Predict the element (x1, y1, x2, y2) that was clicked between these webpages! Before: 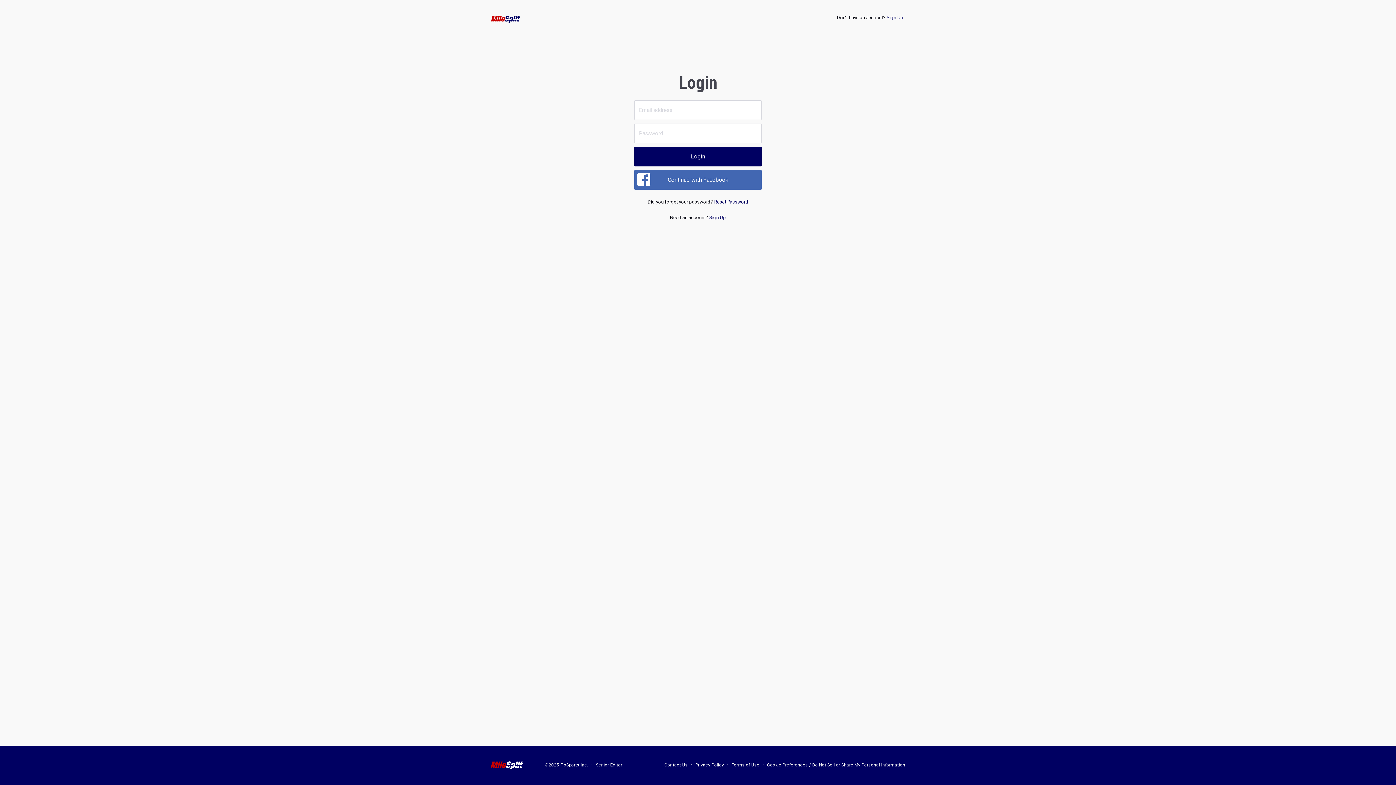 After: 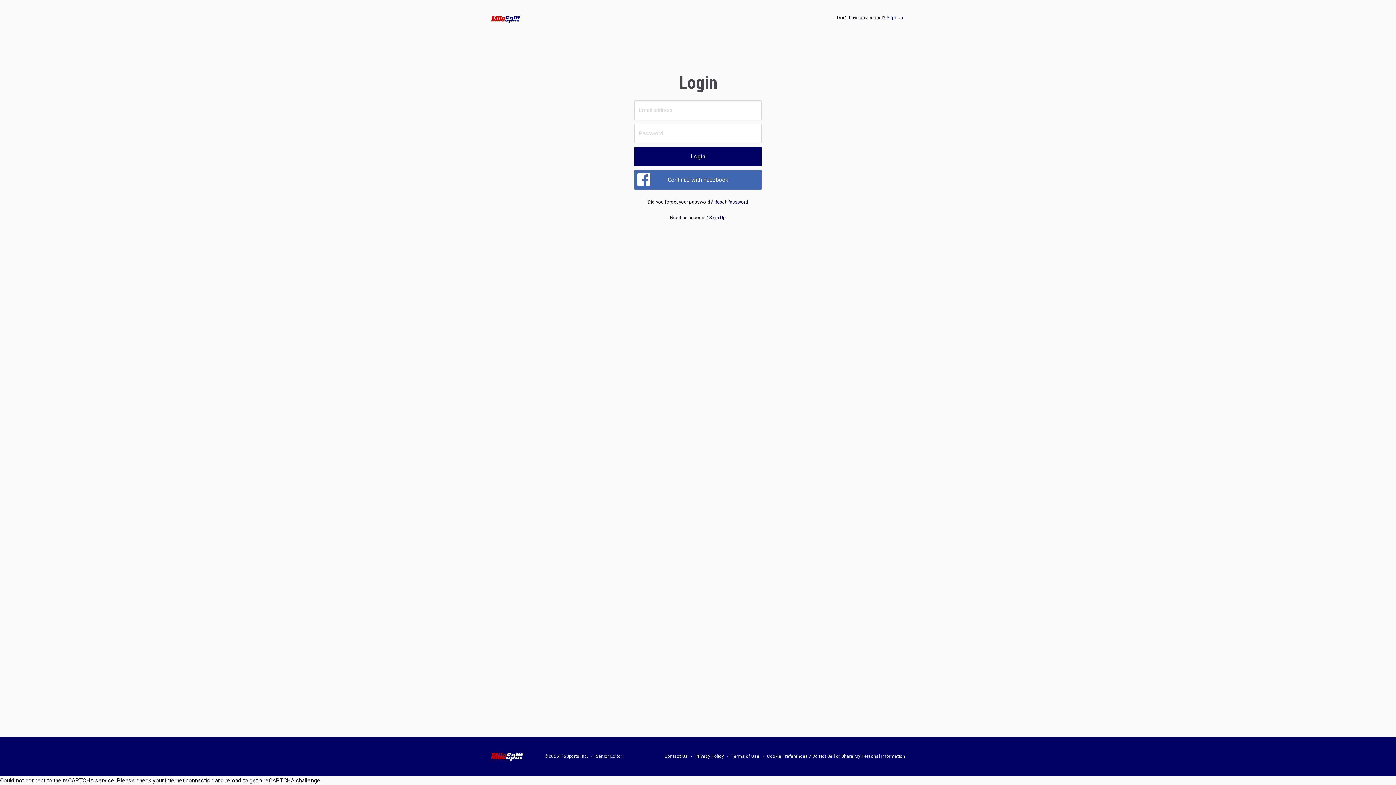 Action: label: Cookie Preferences / Do Not Sell or Share My Personal Information bbox: (767, 763, 905, 768)